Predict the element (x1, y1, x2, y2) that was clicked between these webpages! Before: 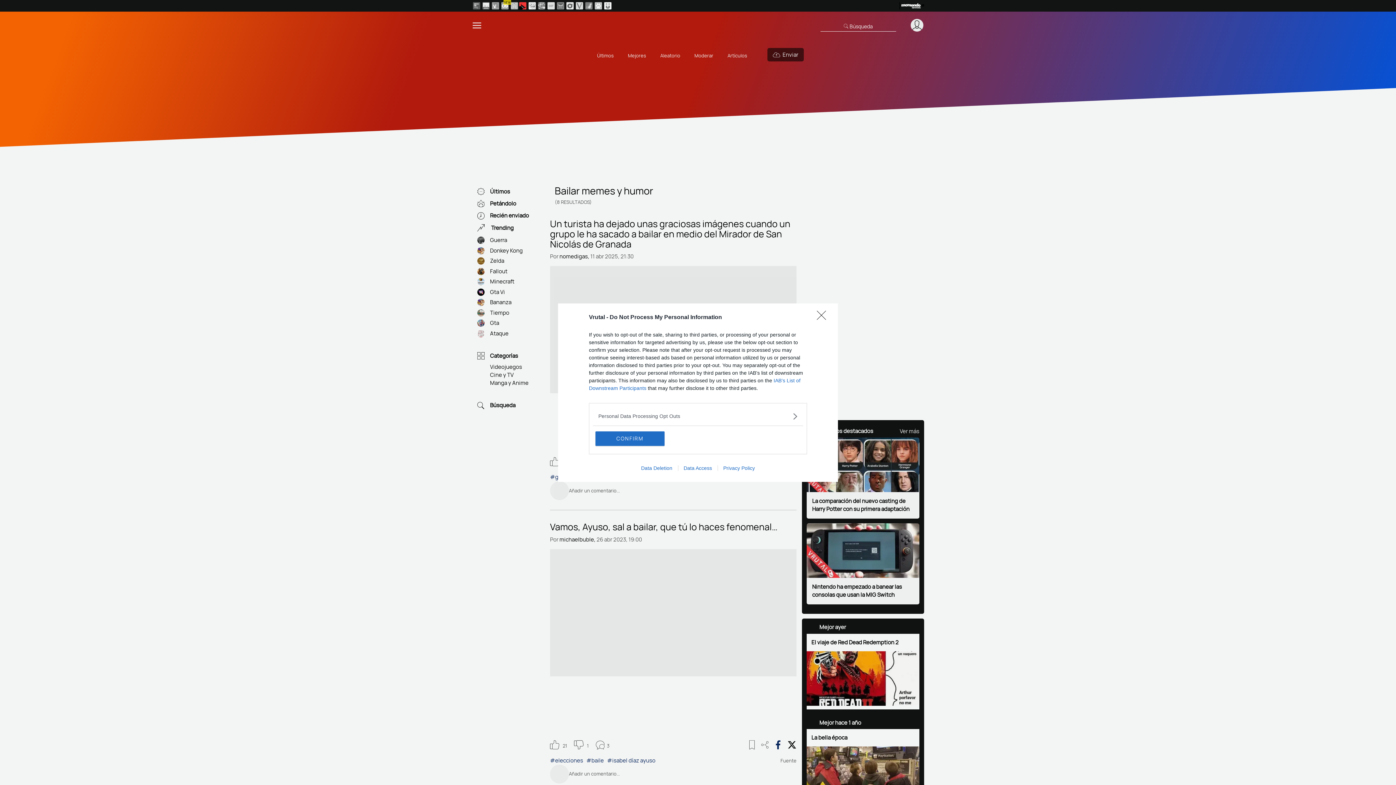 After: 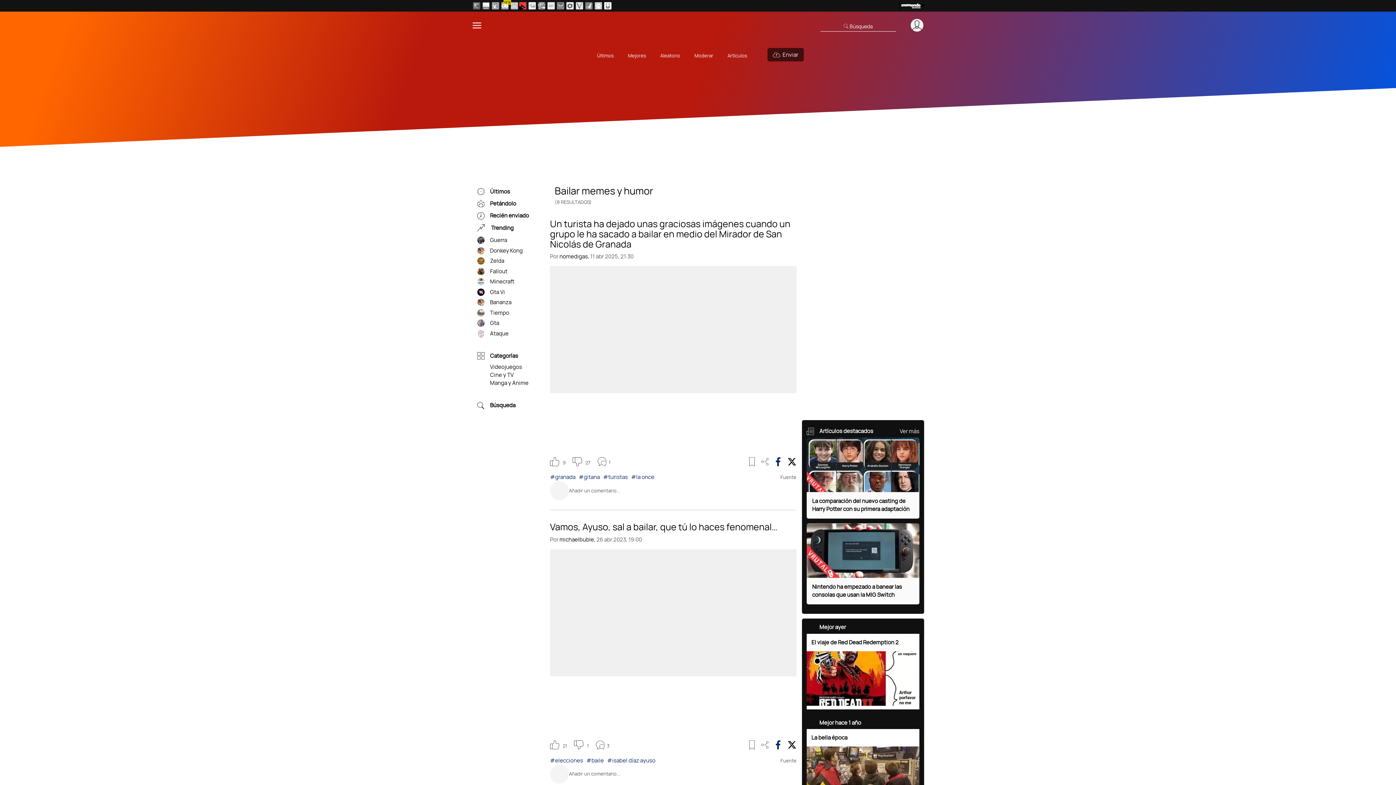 Action: label: Close bbox: (817, 310, 830, 324)